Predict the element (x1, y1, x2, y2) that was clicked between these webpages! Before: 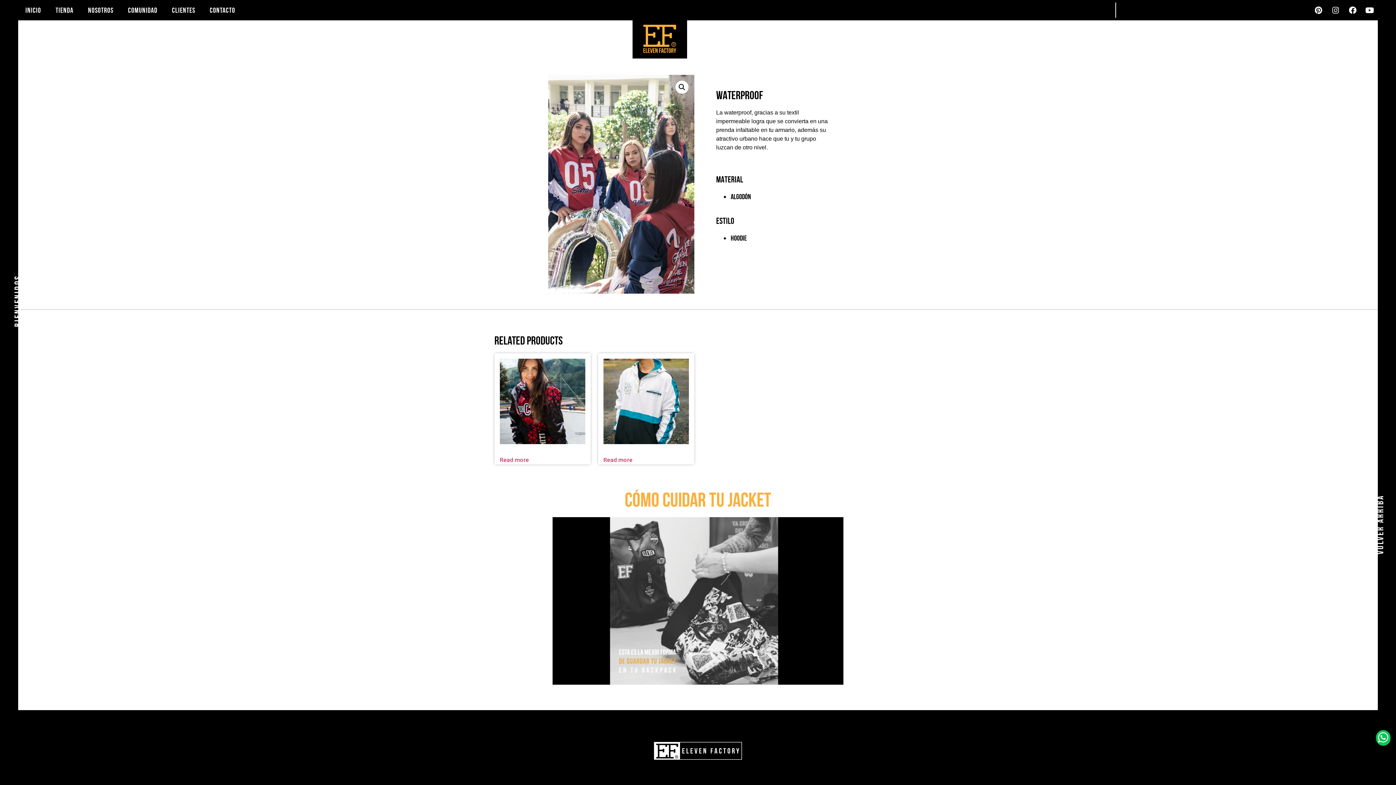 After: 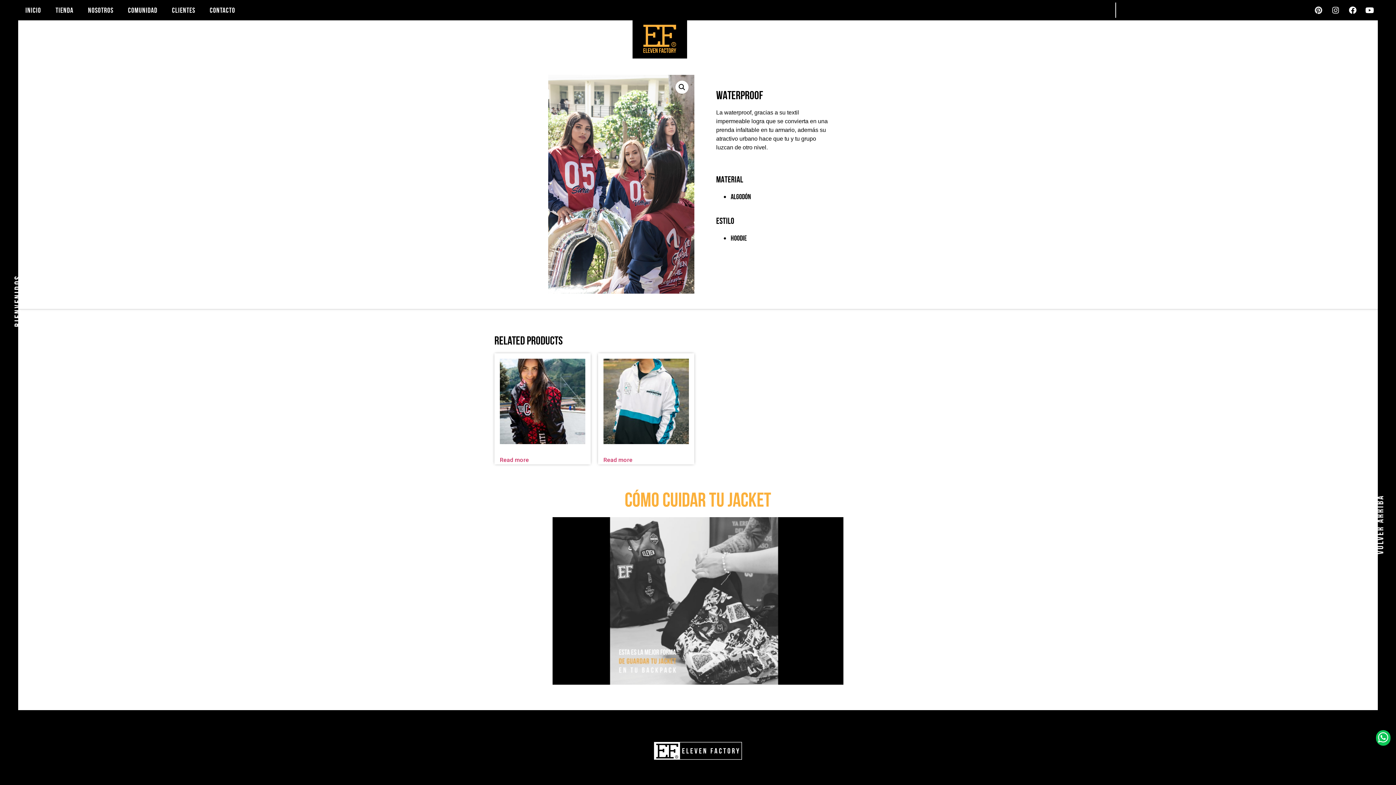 Action: bbox: (1311, 2, 1326, 17) label: Pinterest